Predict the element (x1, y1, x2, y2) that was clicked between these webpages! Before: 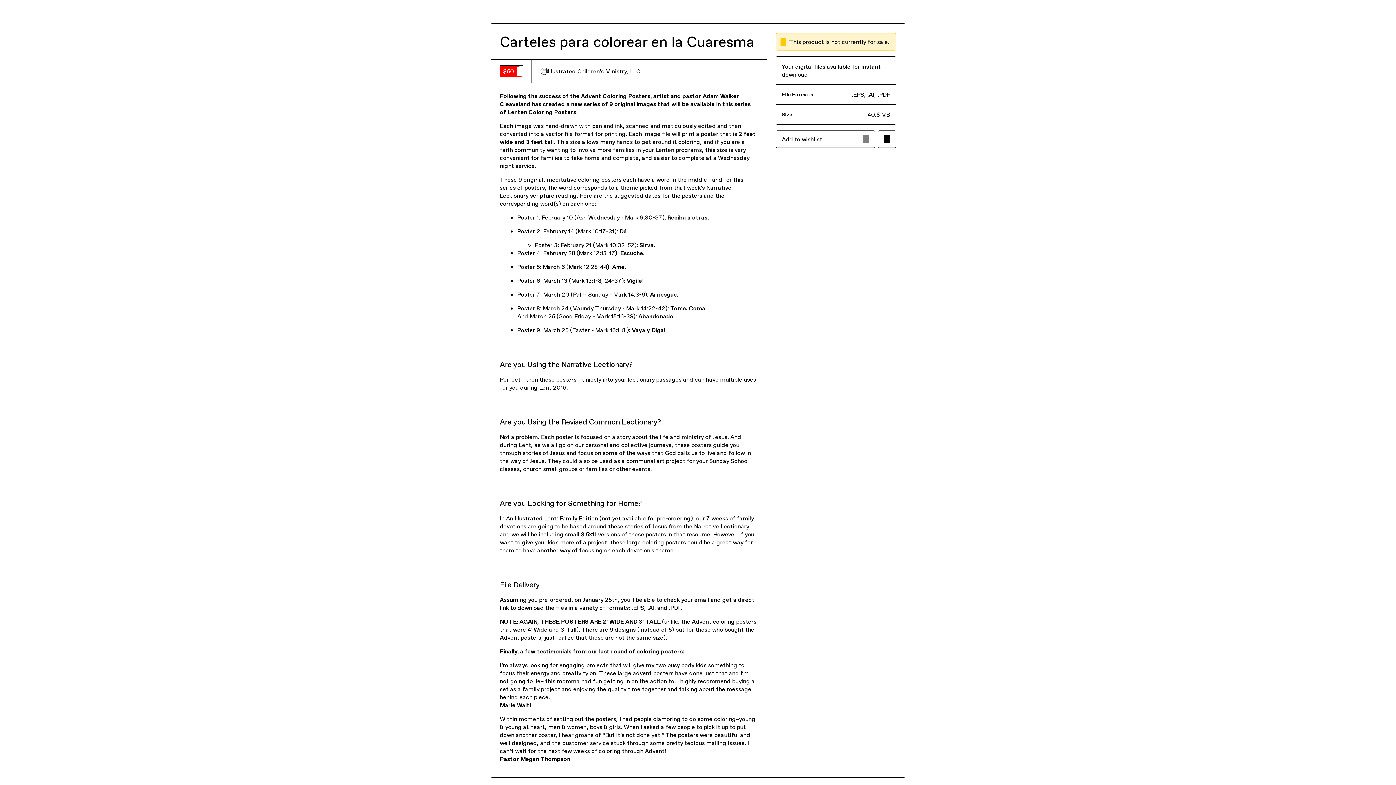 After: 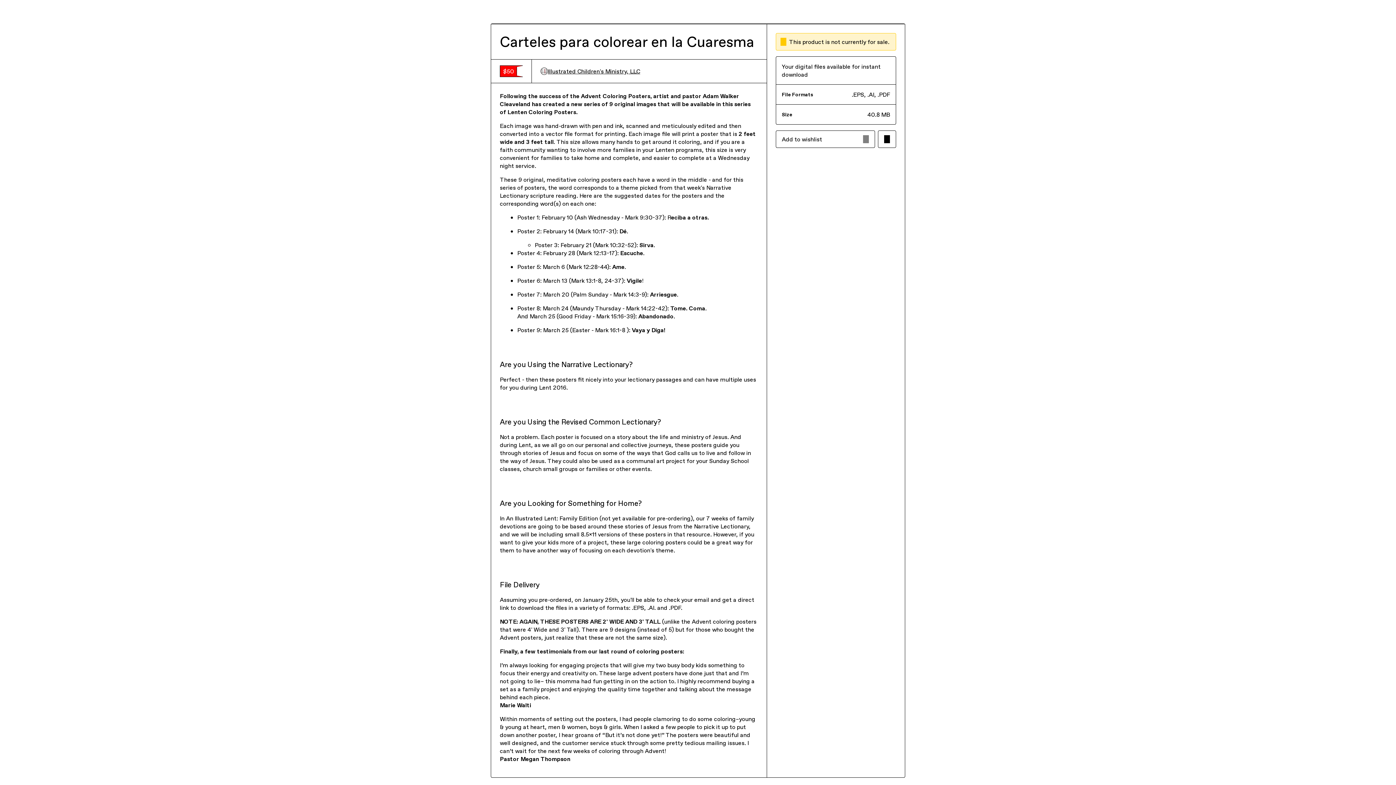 Action: label: Illustrated Children's Ministry, LLC bbox: (540, 67, 640, 75)